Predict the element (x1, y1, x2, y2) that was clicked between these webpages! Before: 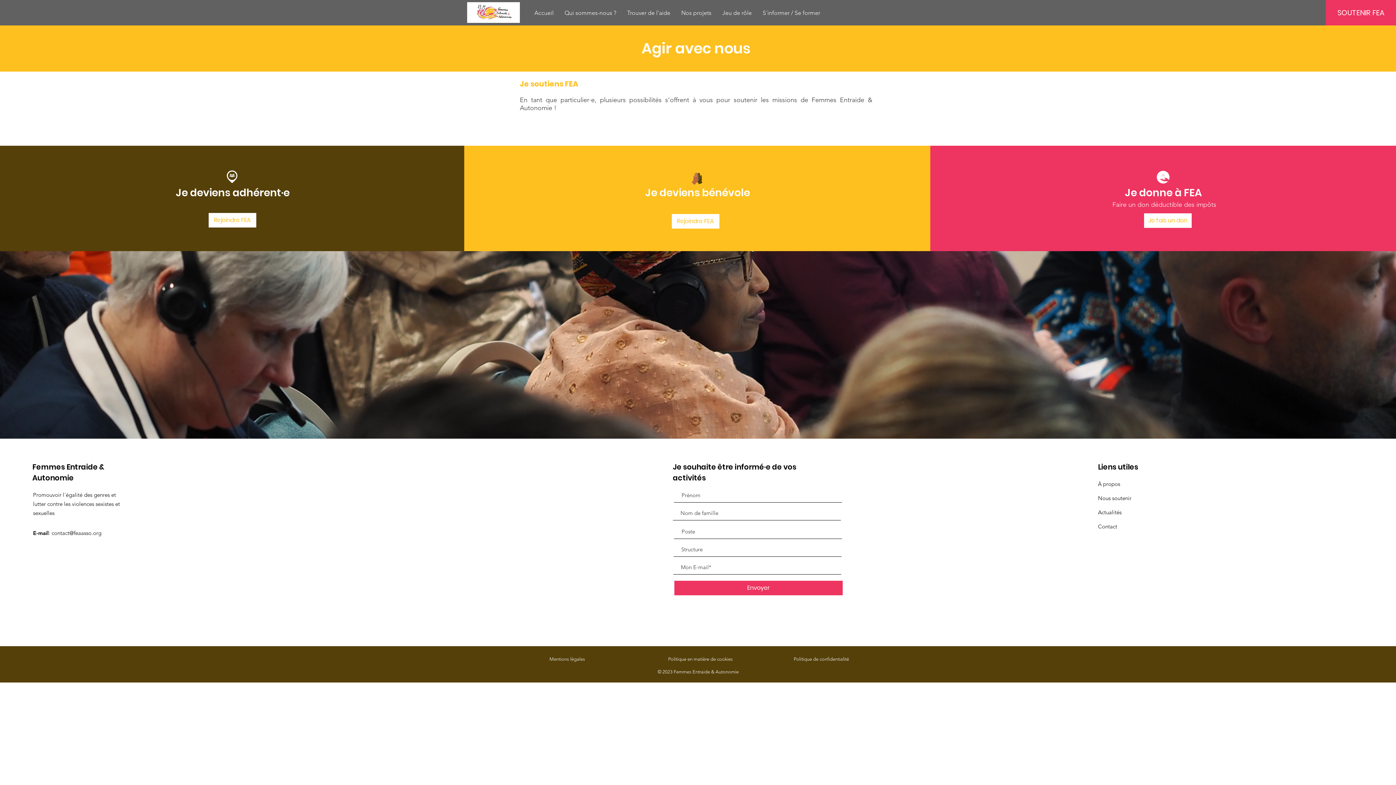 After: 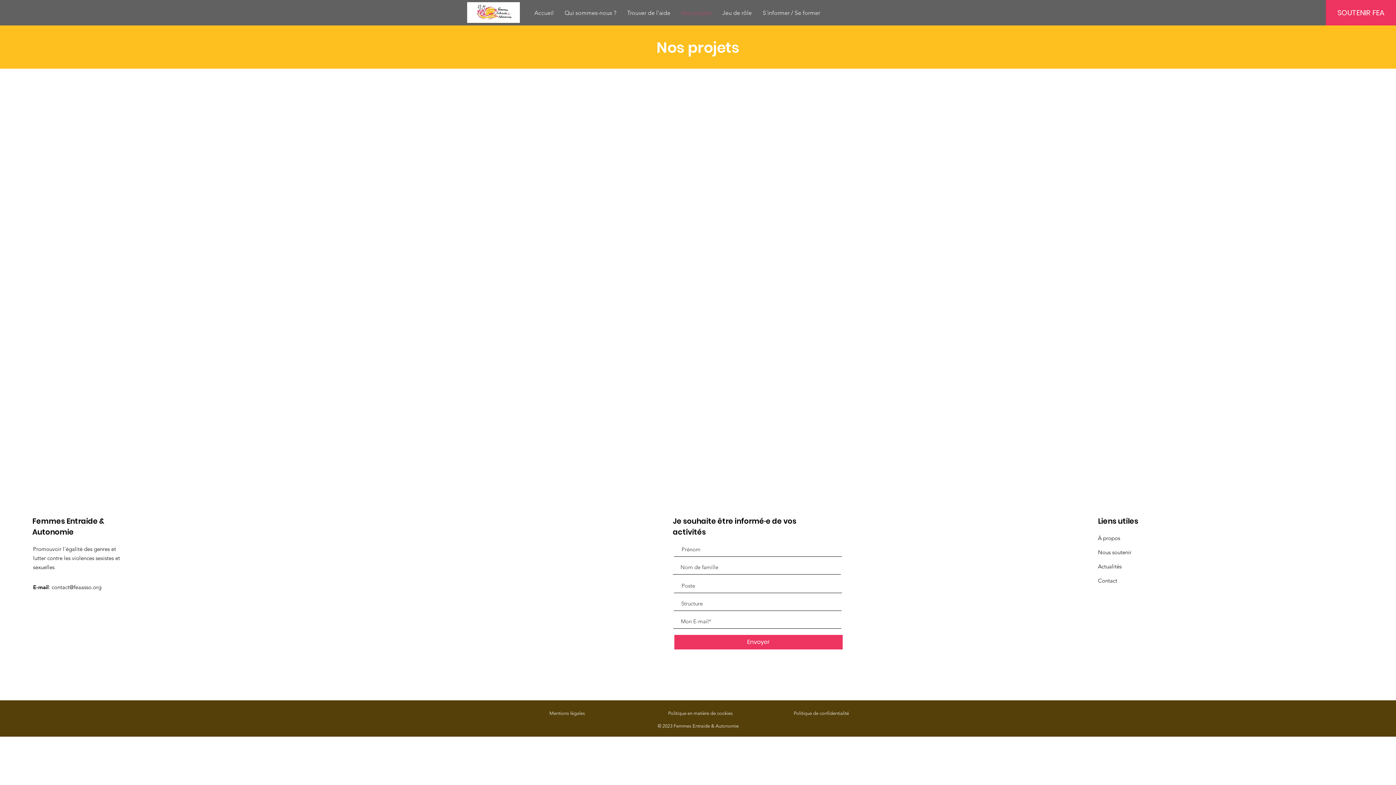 Action: label: Nos projets bbox: (676, 4, 717, 21)